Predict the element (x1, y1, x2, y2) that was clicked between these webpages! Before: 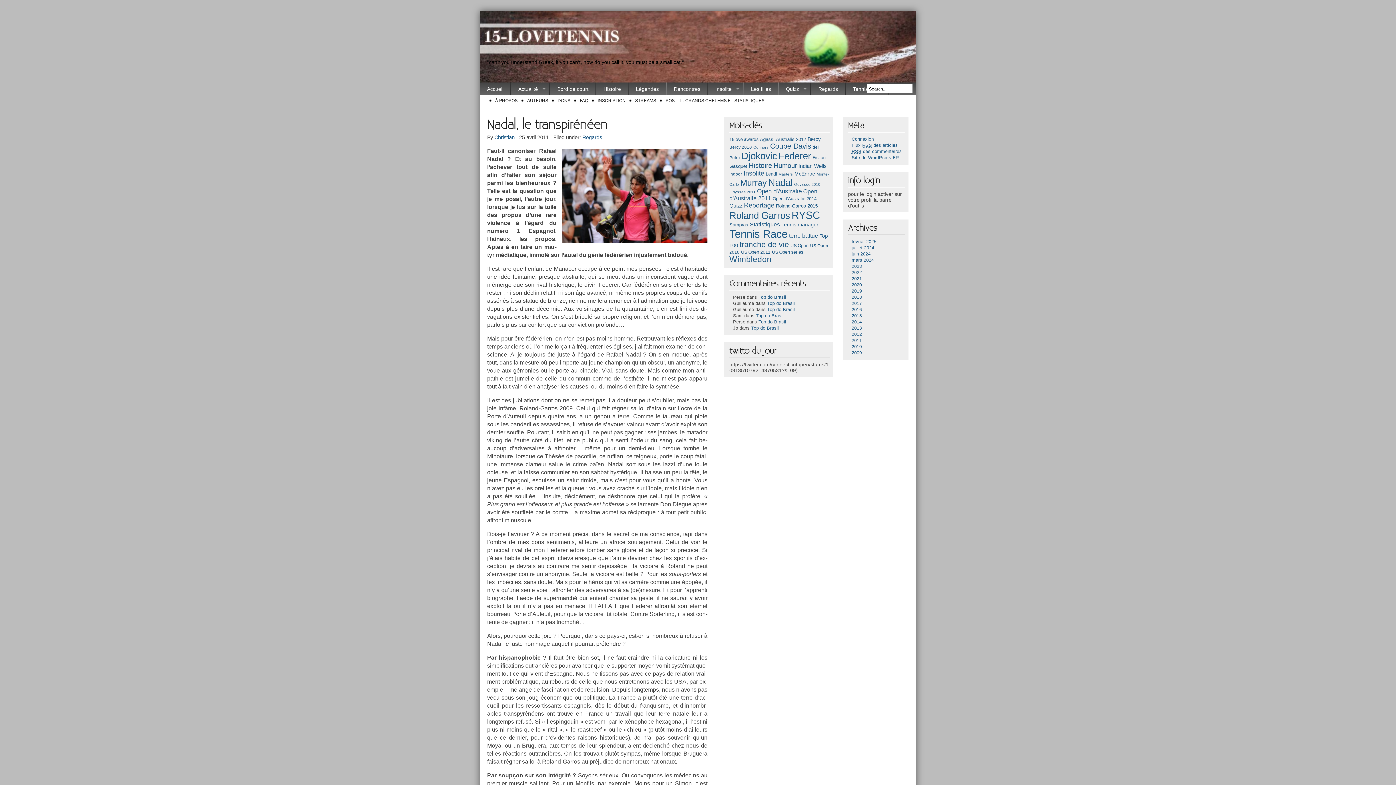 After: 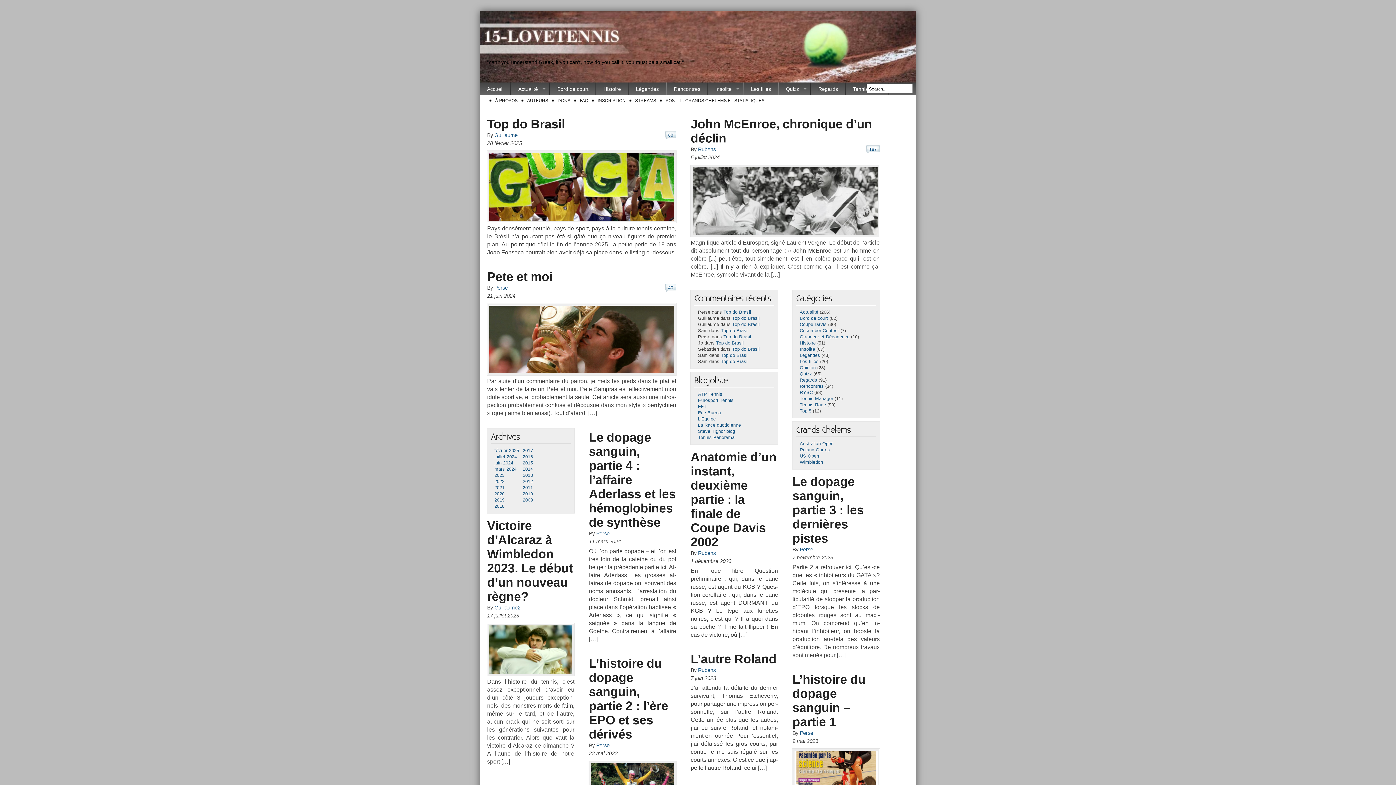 Action: bbox: (480, 82, 510, 95) label: Accueil